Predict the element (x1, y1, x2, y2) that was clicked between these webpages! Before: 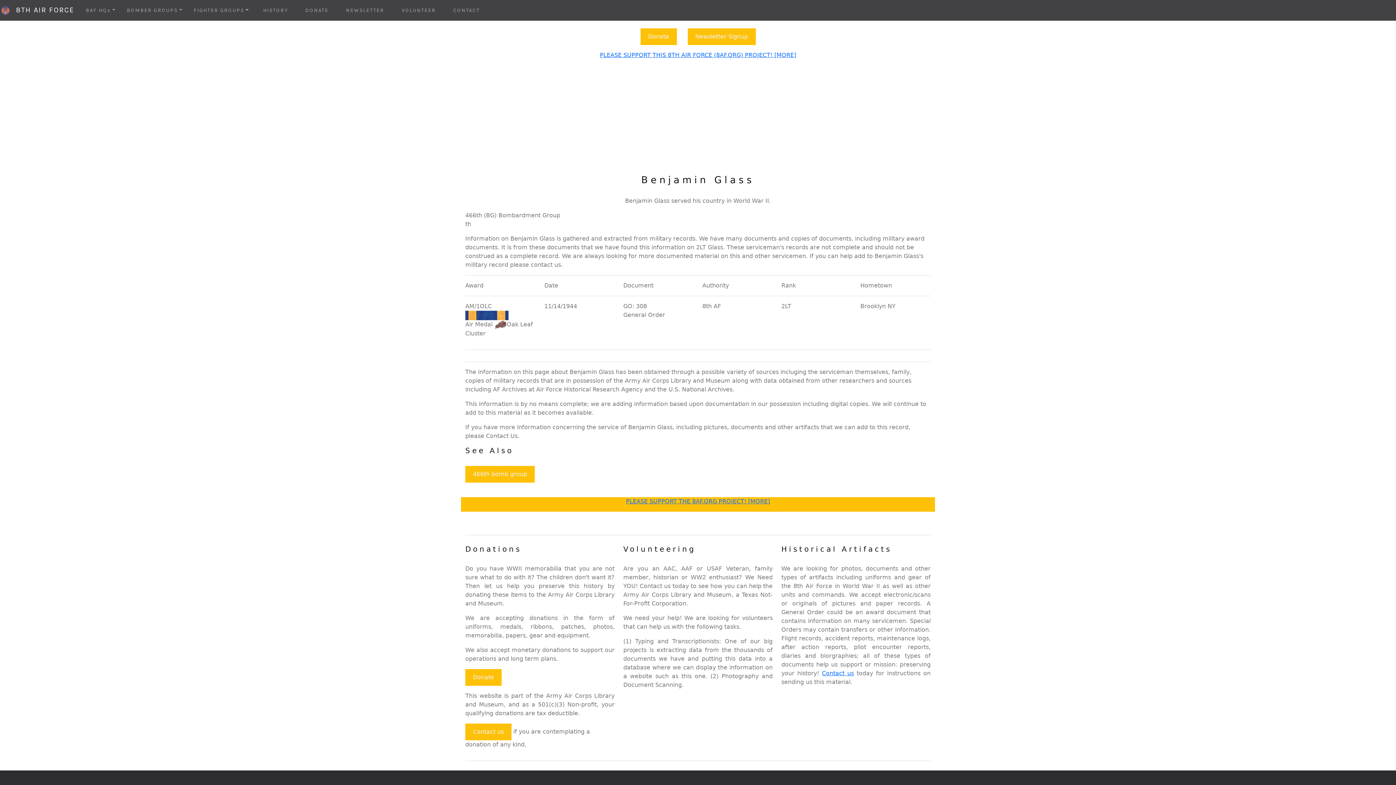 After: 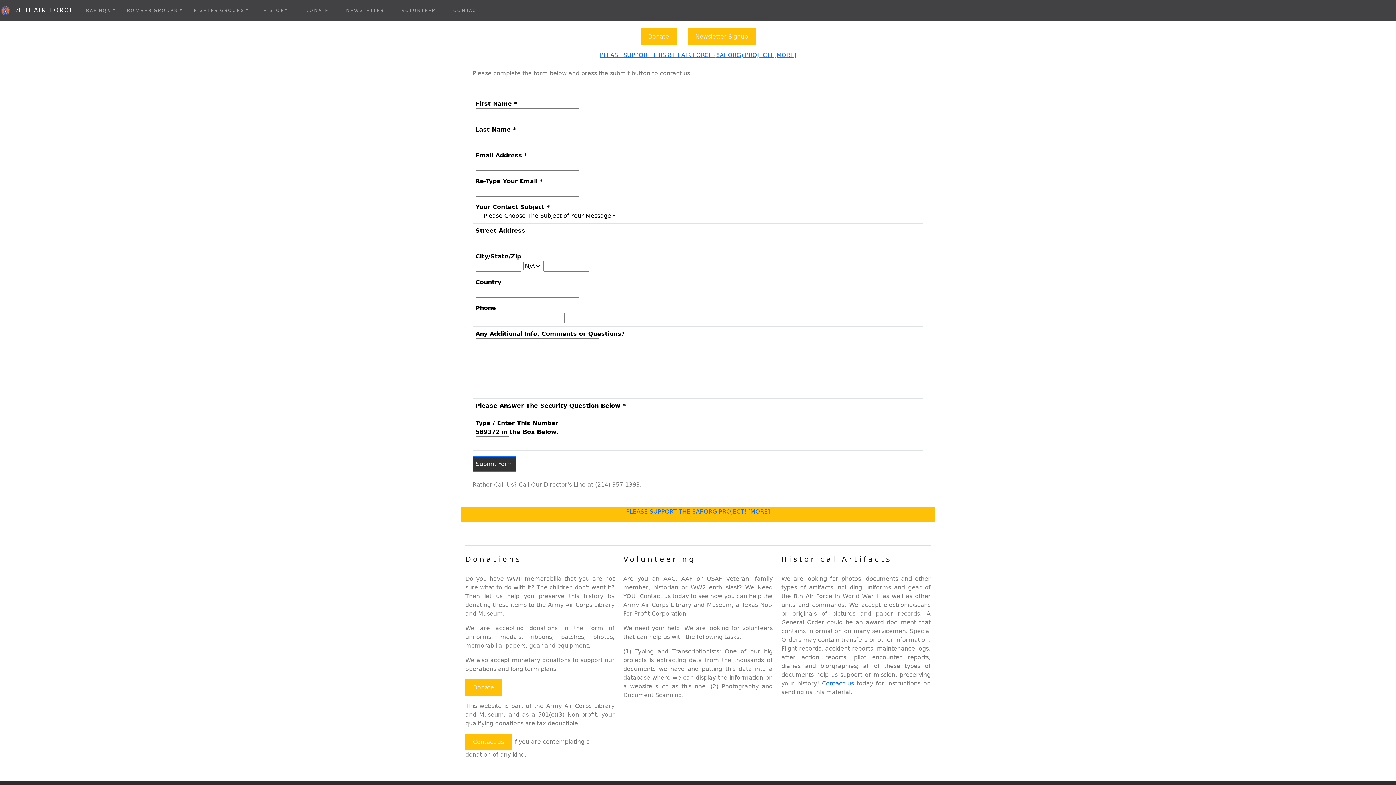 Action: label: Contact us bbox: (465, 724, 511, 740)